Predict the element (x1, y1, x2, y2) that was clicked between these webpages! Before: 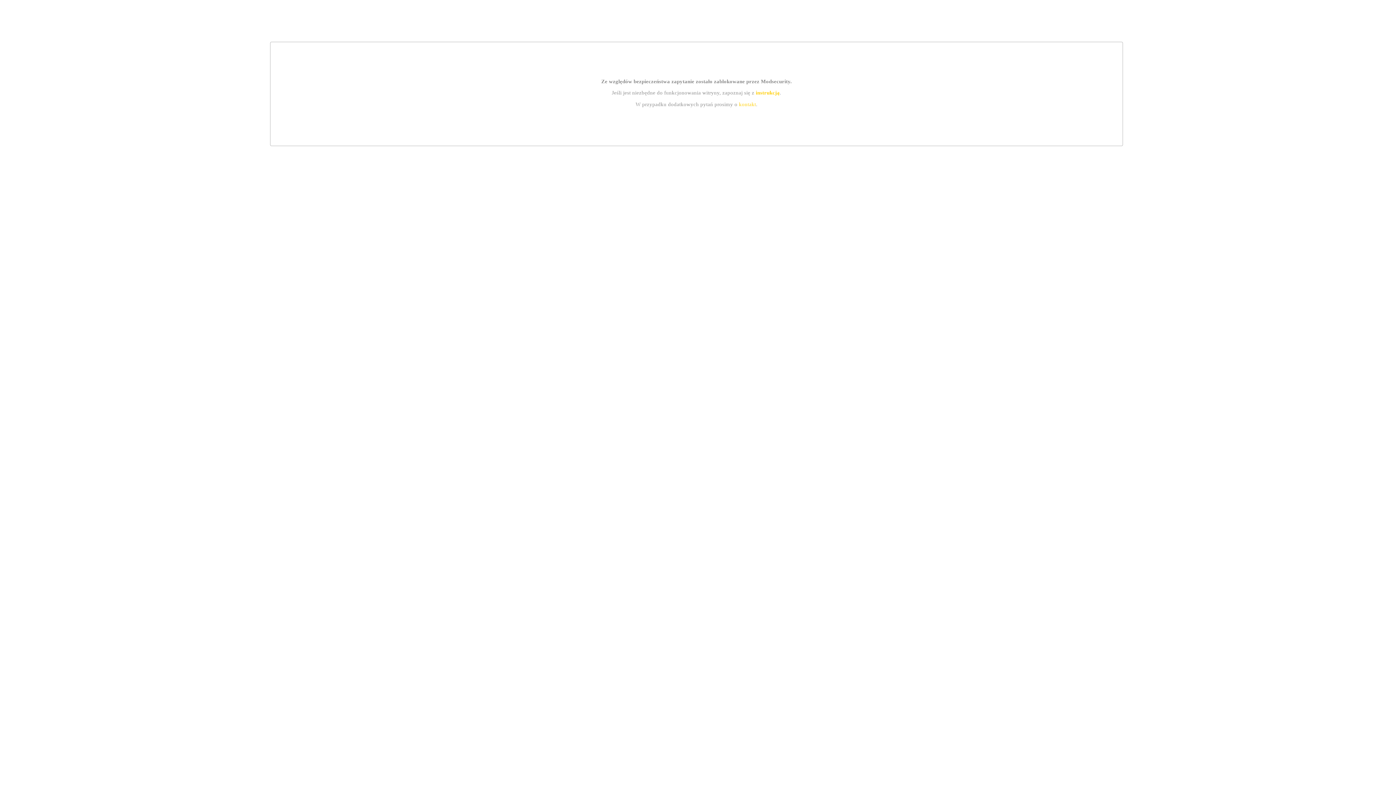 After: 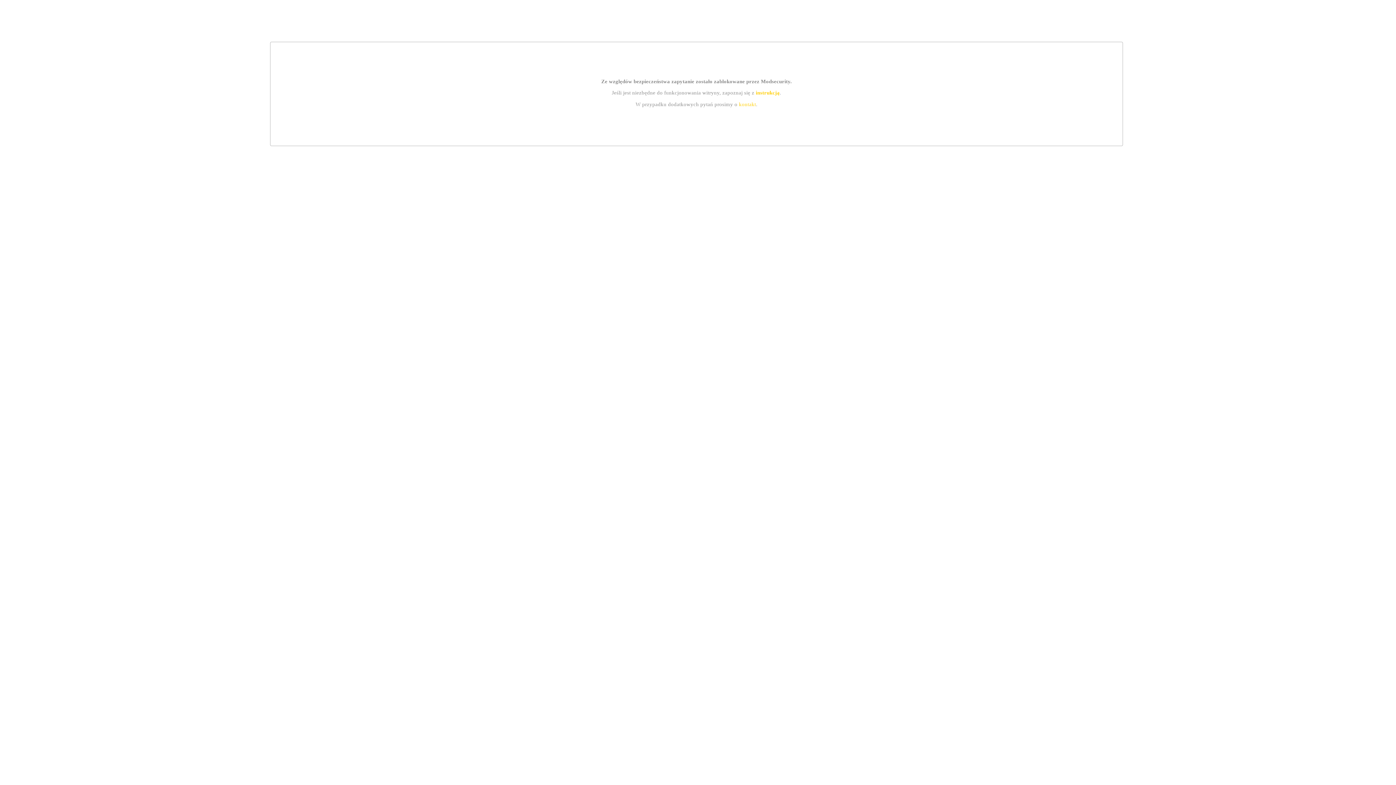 Action: label: instrukcją bbox: (755, 89, 779, 95)